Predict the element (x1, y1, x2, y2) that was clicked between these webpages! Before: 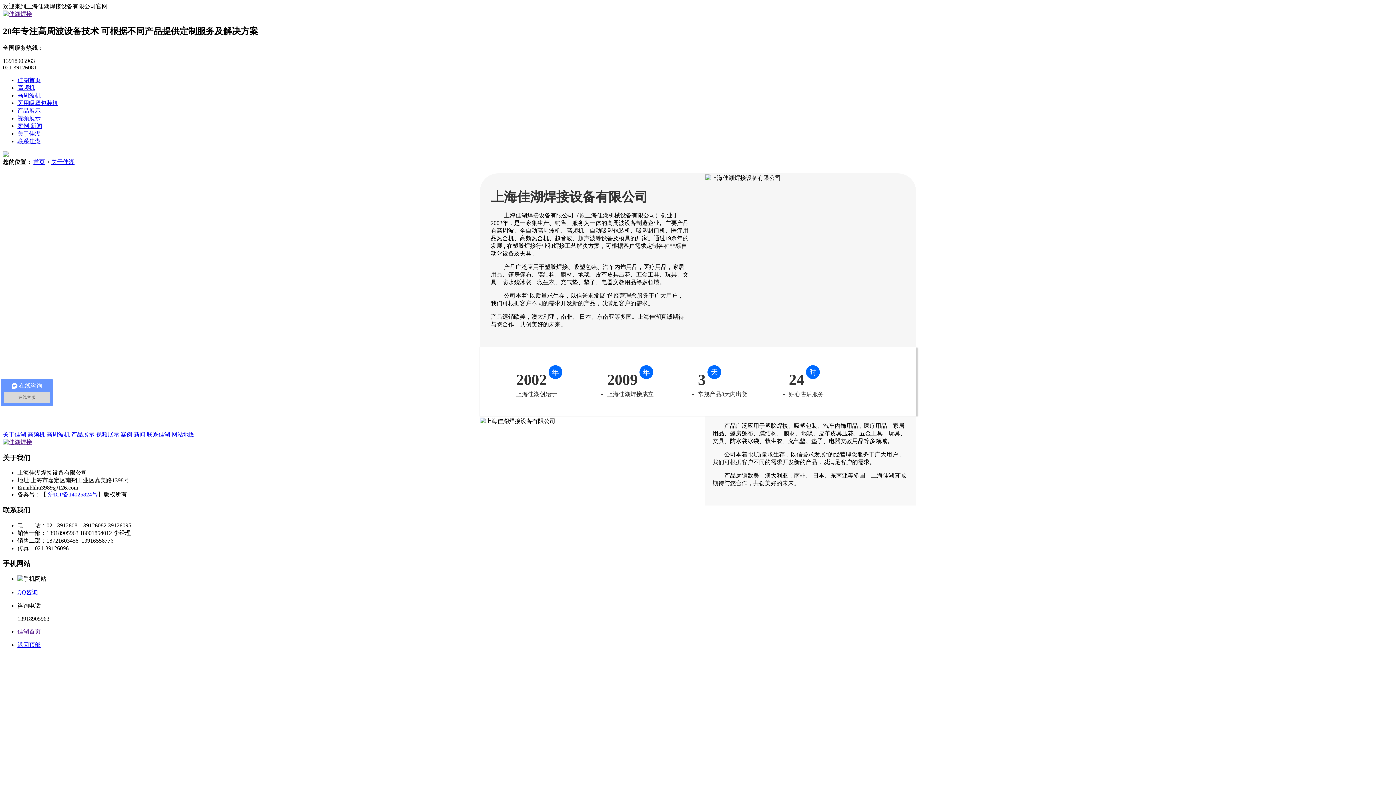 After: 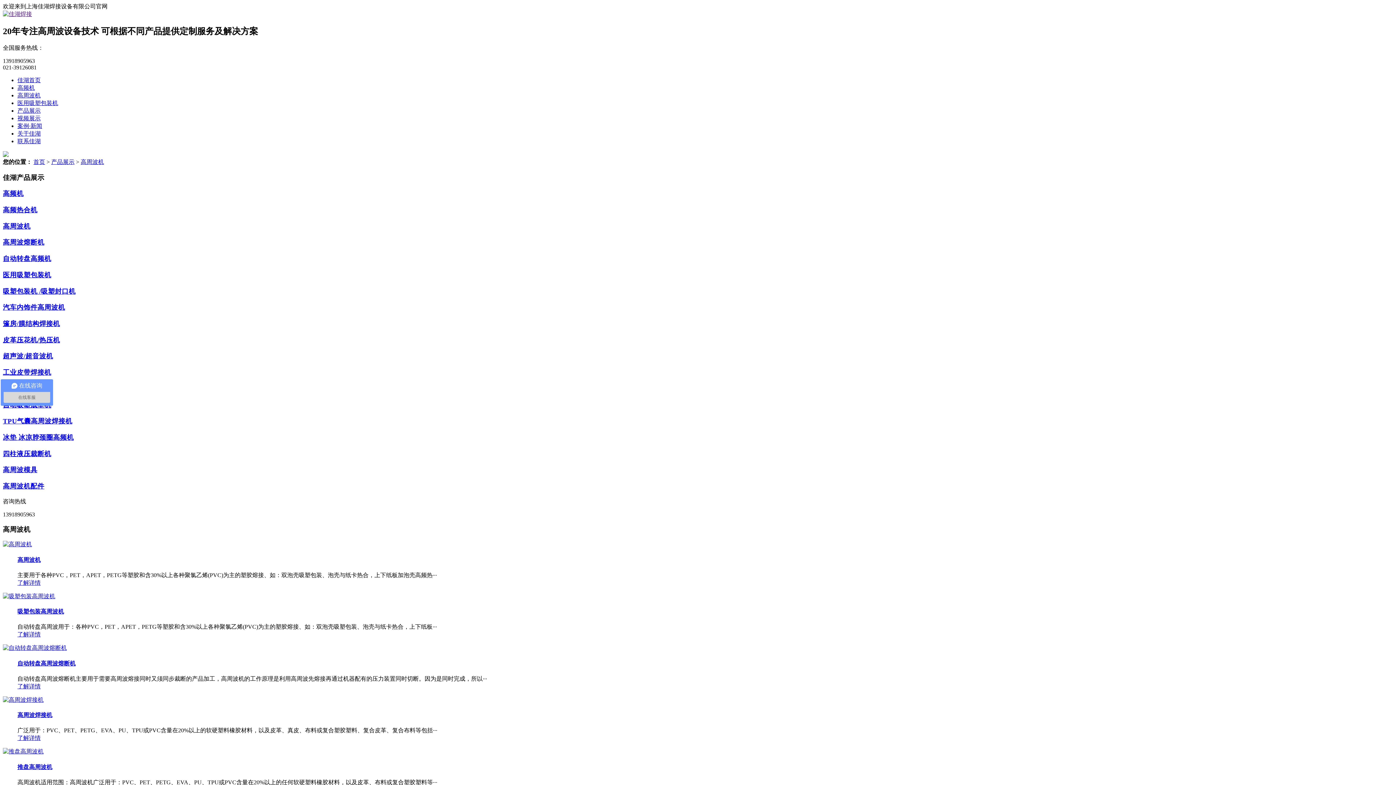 Action: bbox: (17, 92, 40, 98) label: 高周波机